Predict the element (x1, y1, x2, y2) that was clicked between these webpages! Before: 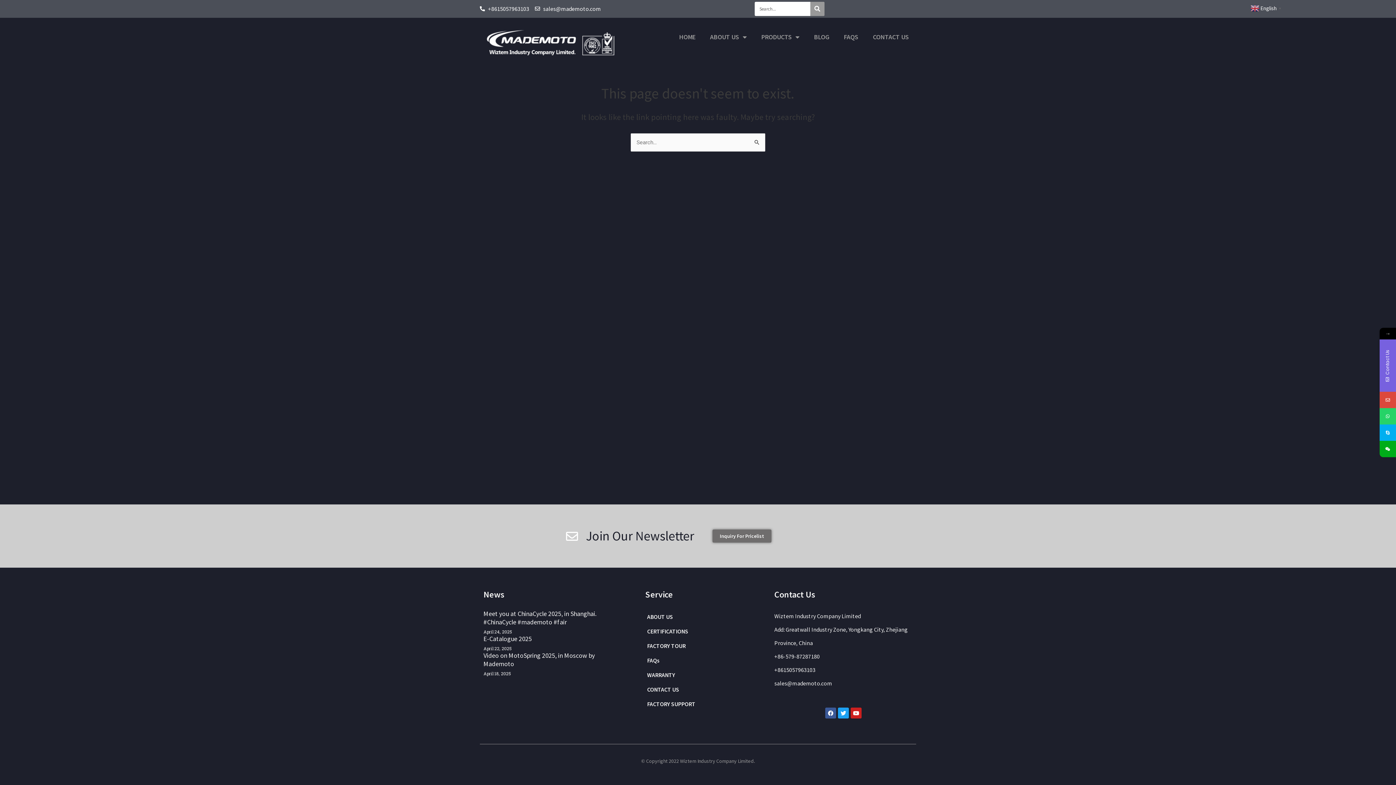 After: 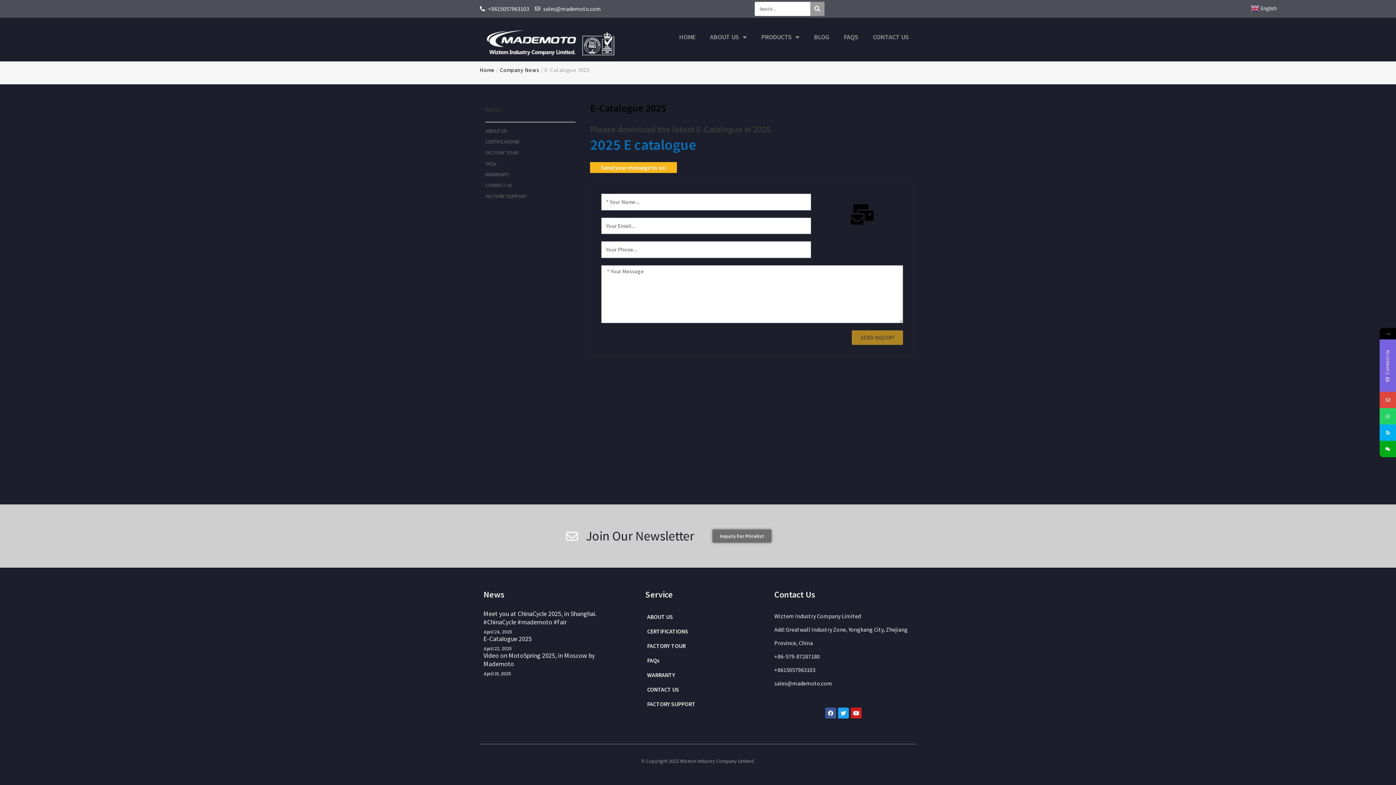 Action: label: E-Catalogue 2025 bbox: (483, 634, 532, 643)